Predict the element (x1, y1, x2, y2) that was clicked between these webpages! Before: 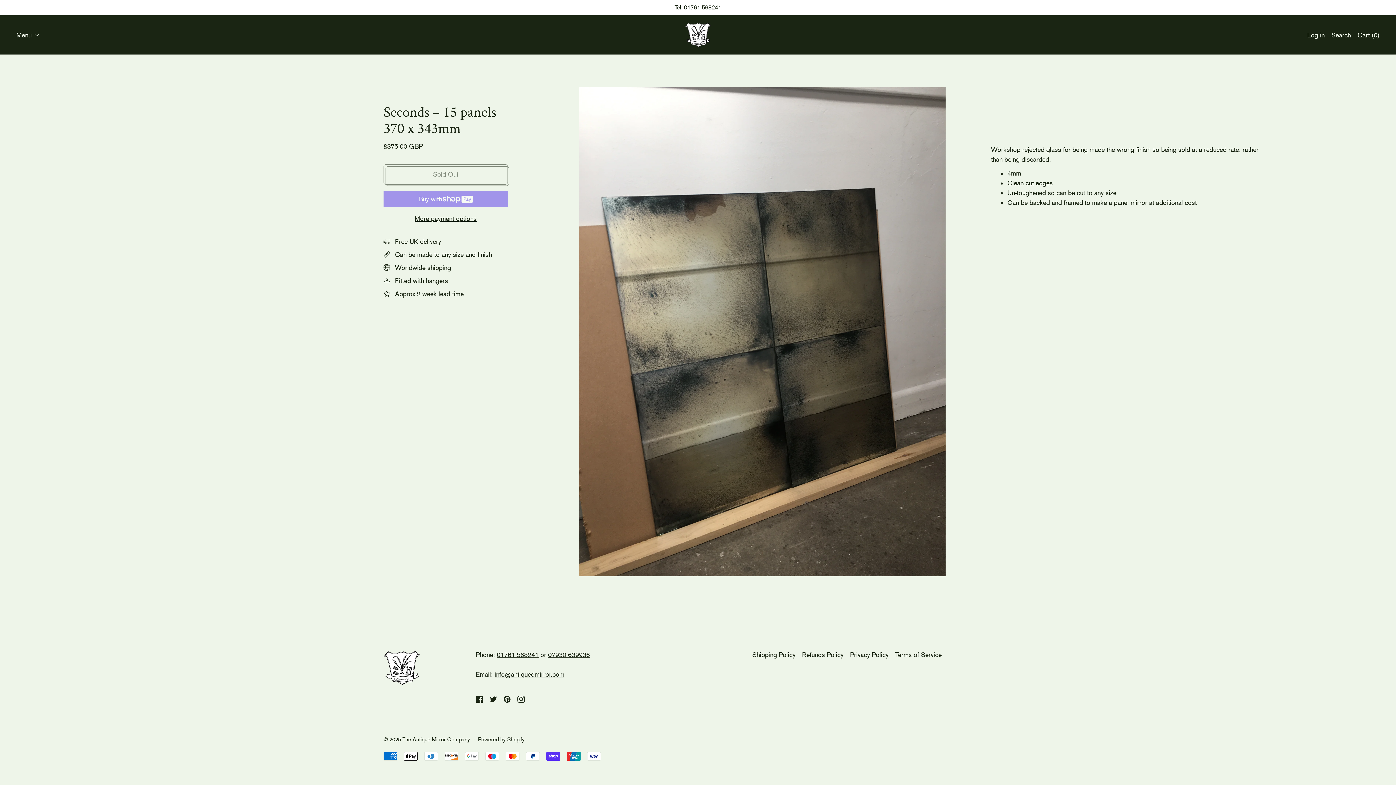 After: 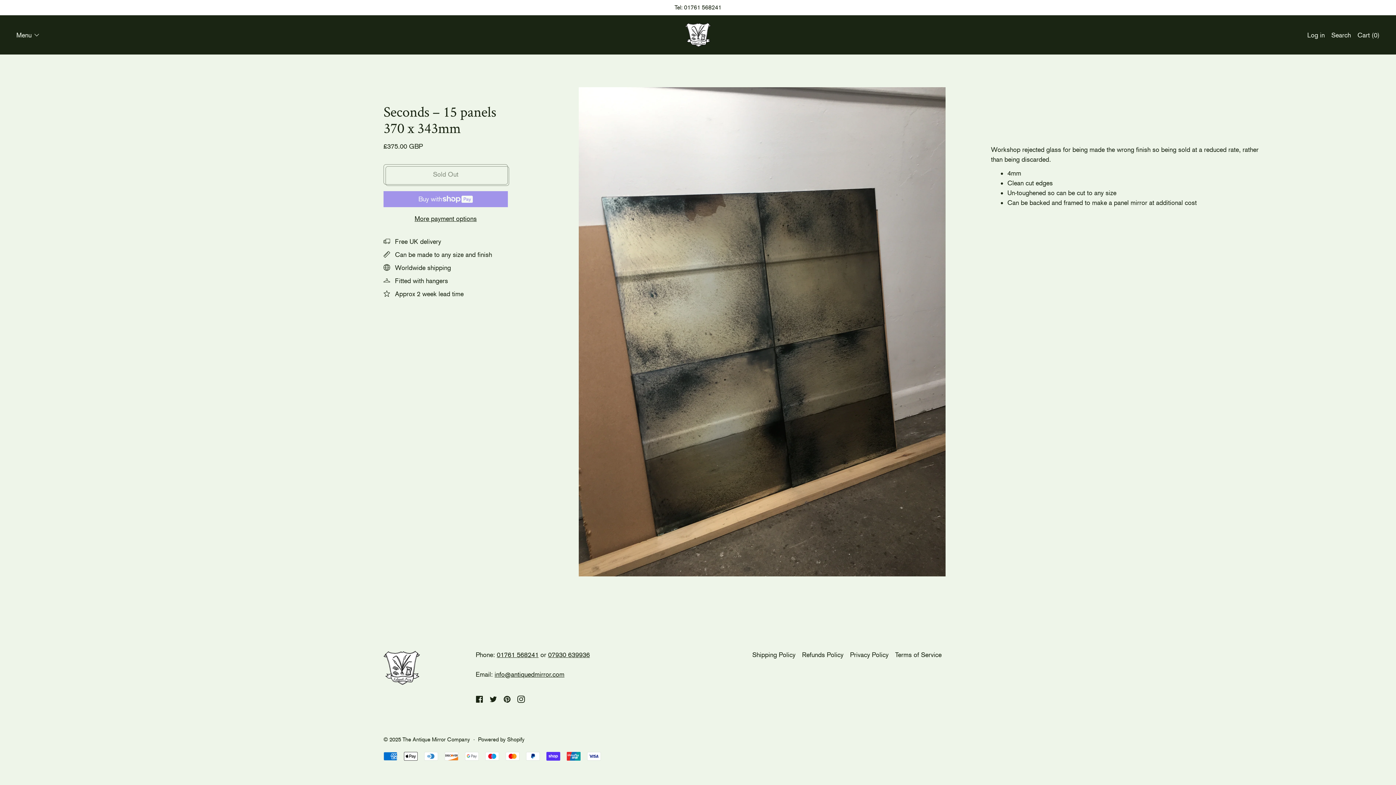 Action: bbox: (489, 695, 497, 703)